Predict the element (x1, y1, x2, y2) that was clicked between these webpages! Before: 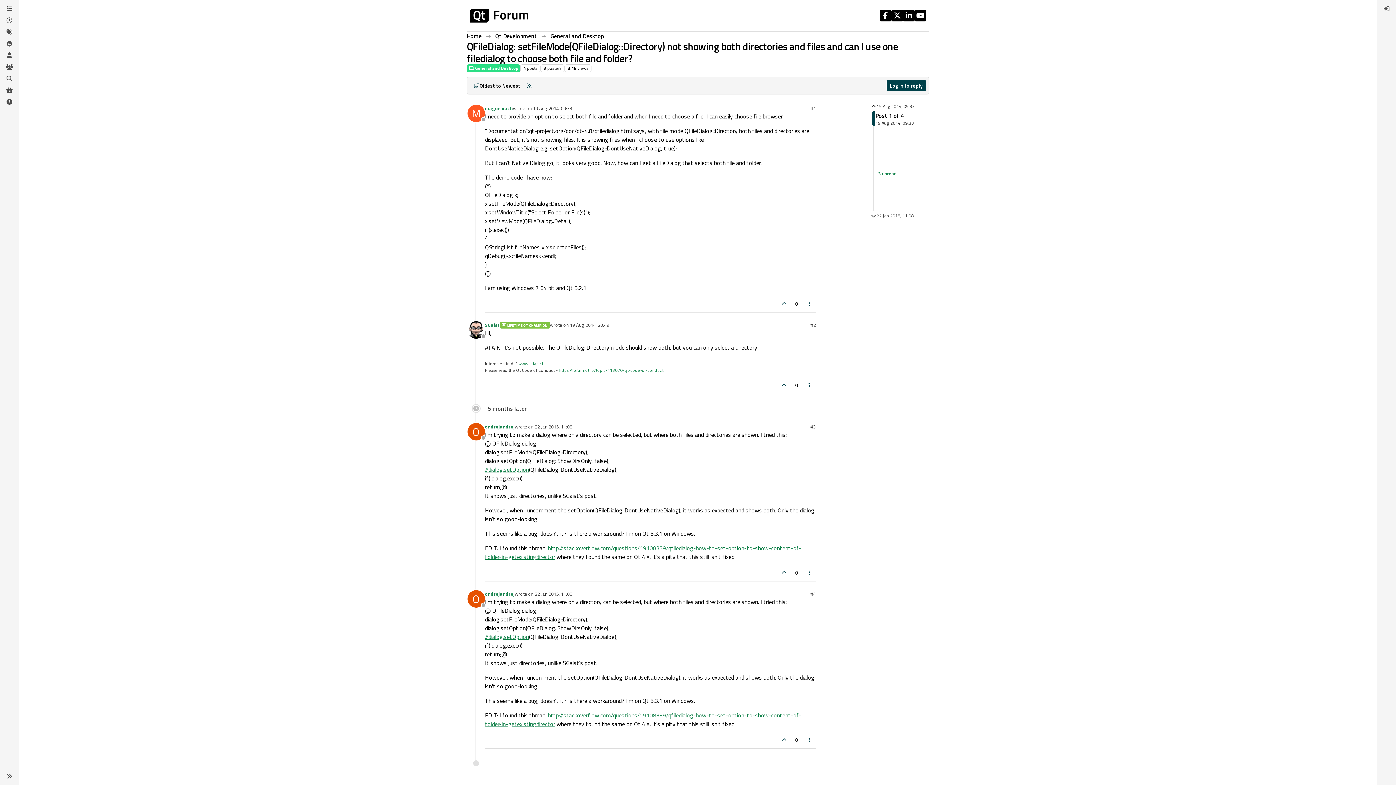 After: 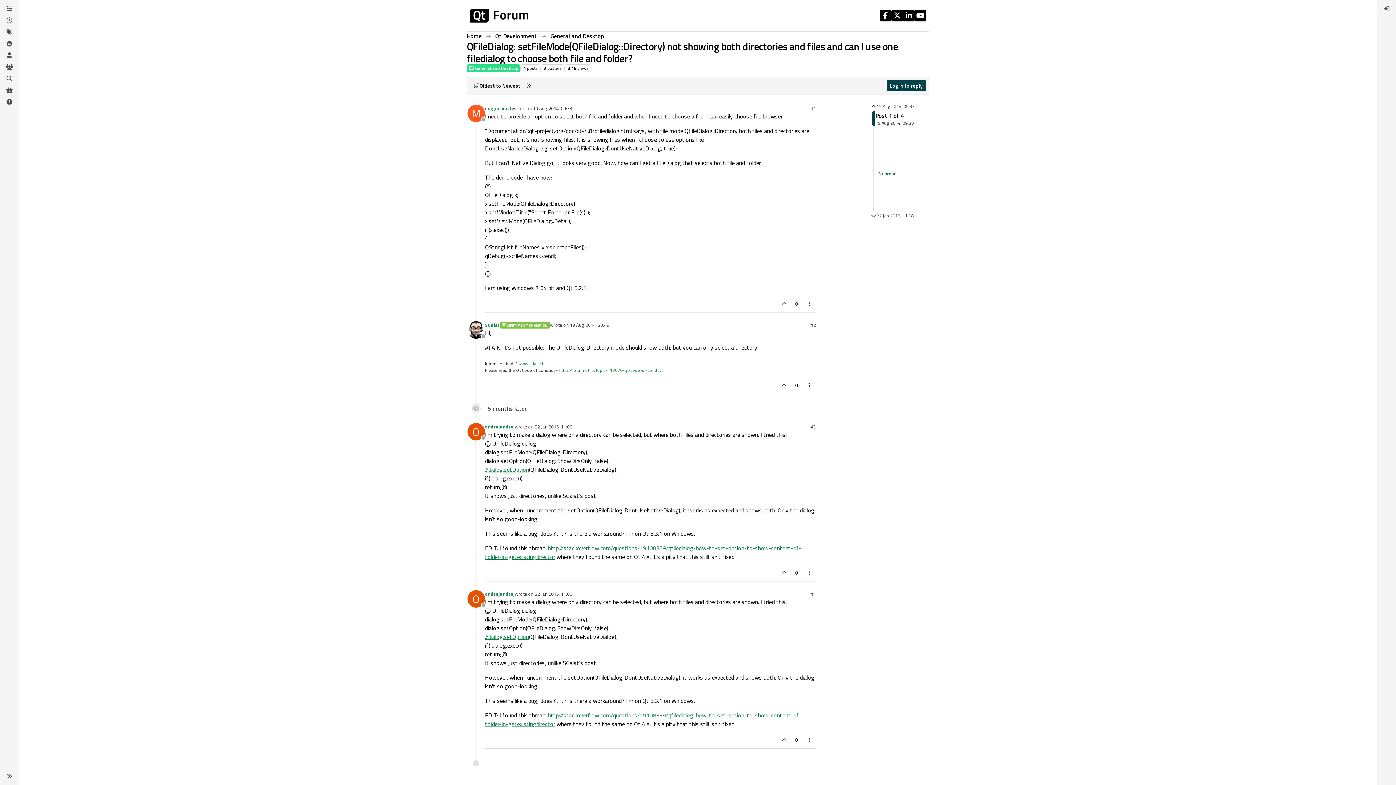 Action: bbox: (880, 9, 891, 21)